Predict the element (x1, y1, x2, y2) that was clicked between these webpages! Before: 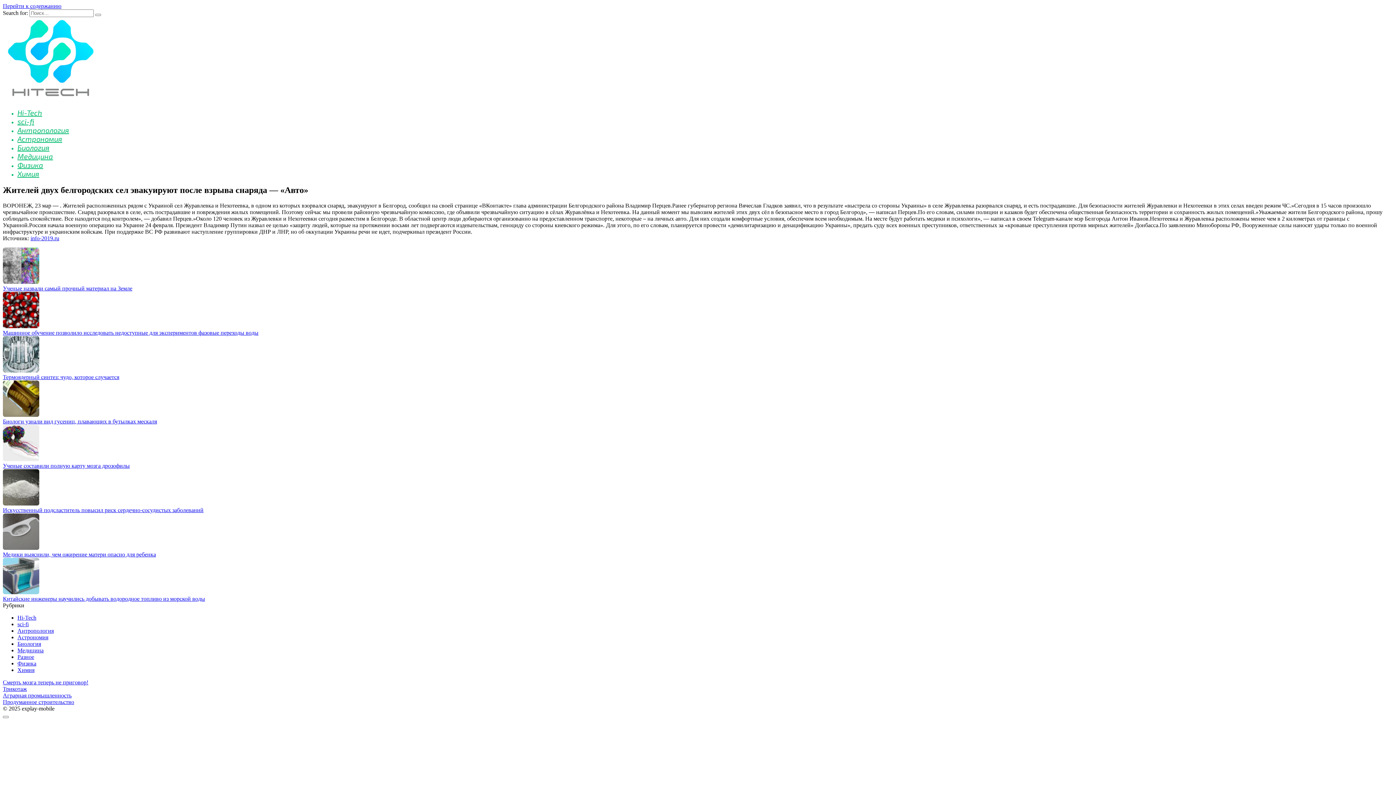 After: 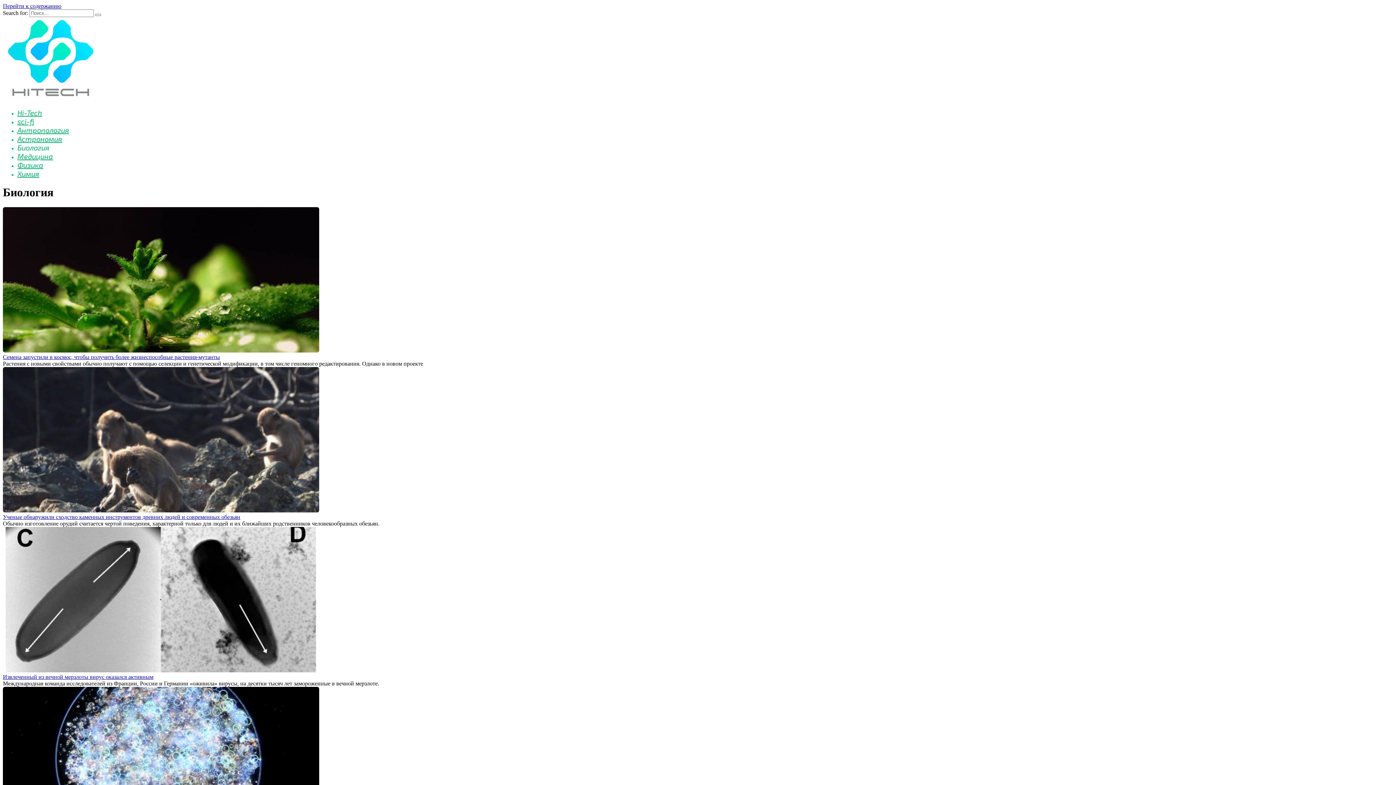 Action: label: Биология bbox: (17, 641, 41, 647)